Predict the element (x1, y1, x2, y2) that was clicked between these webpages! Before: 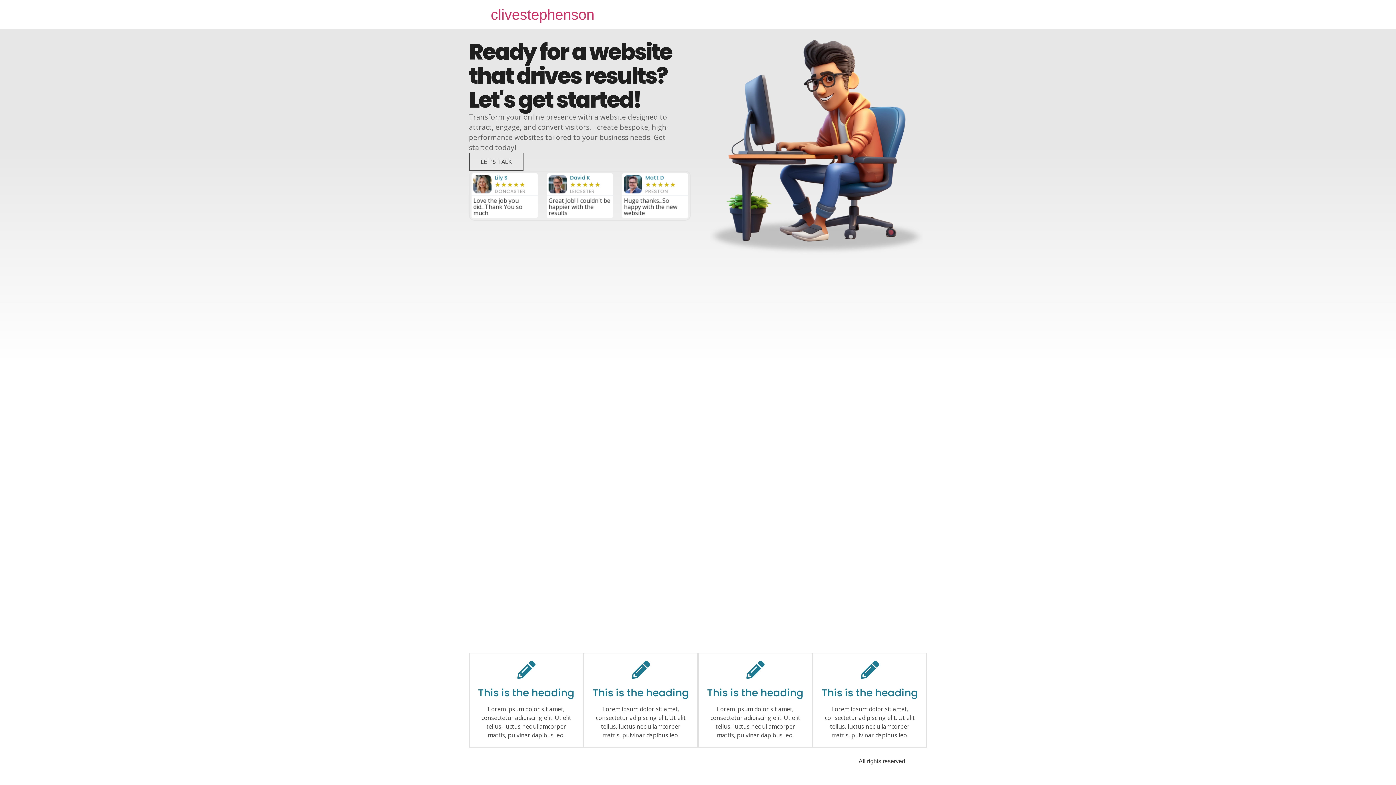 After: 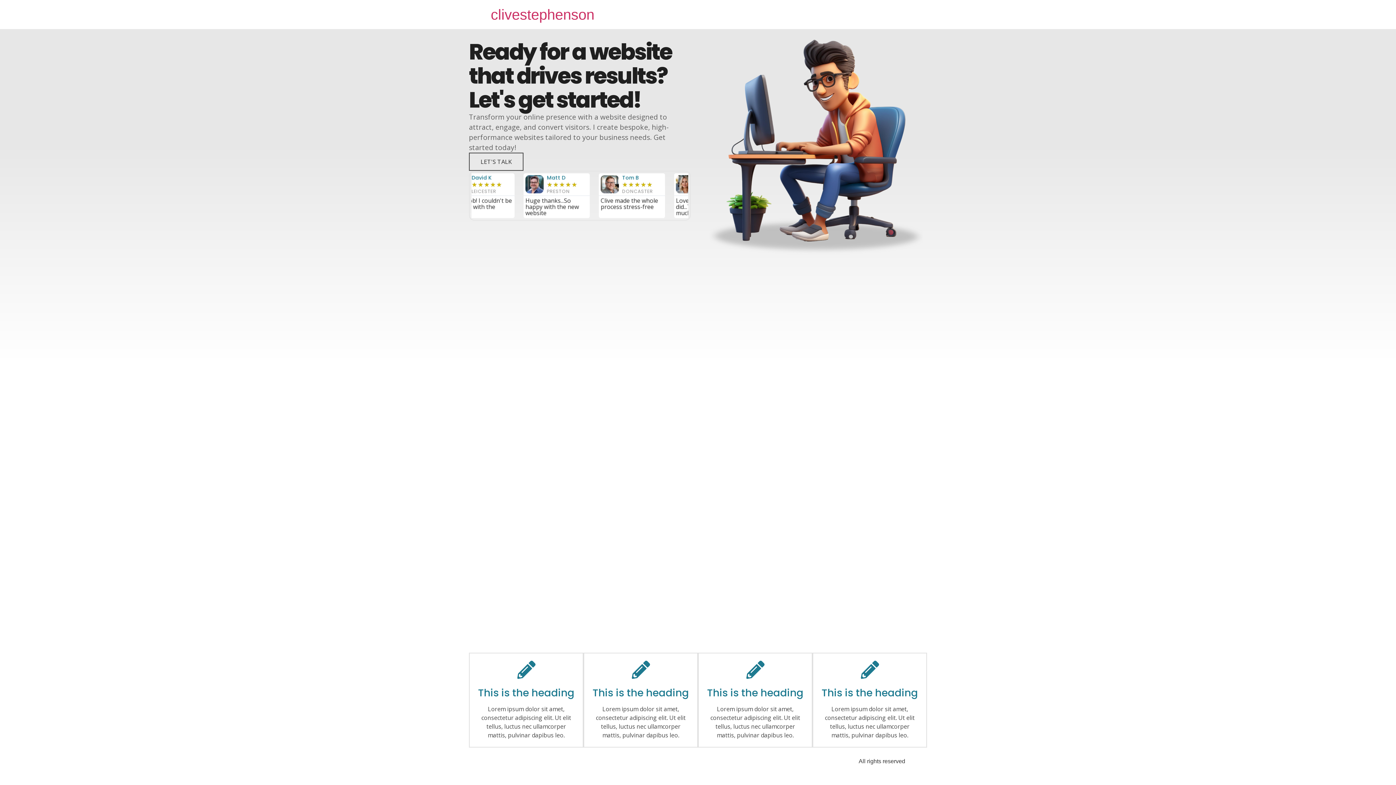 Action: bbox: (490, 6, 594, 22) label: clivestephenson